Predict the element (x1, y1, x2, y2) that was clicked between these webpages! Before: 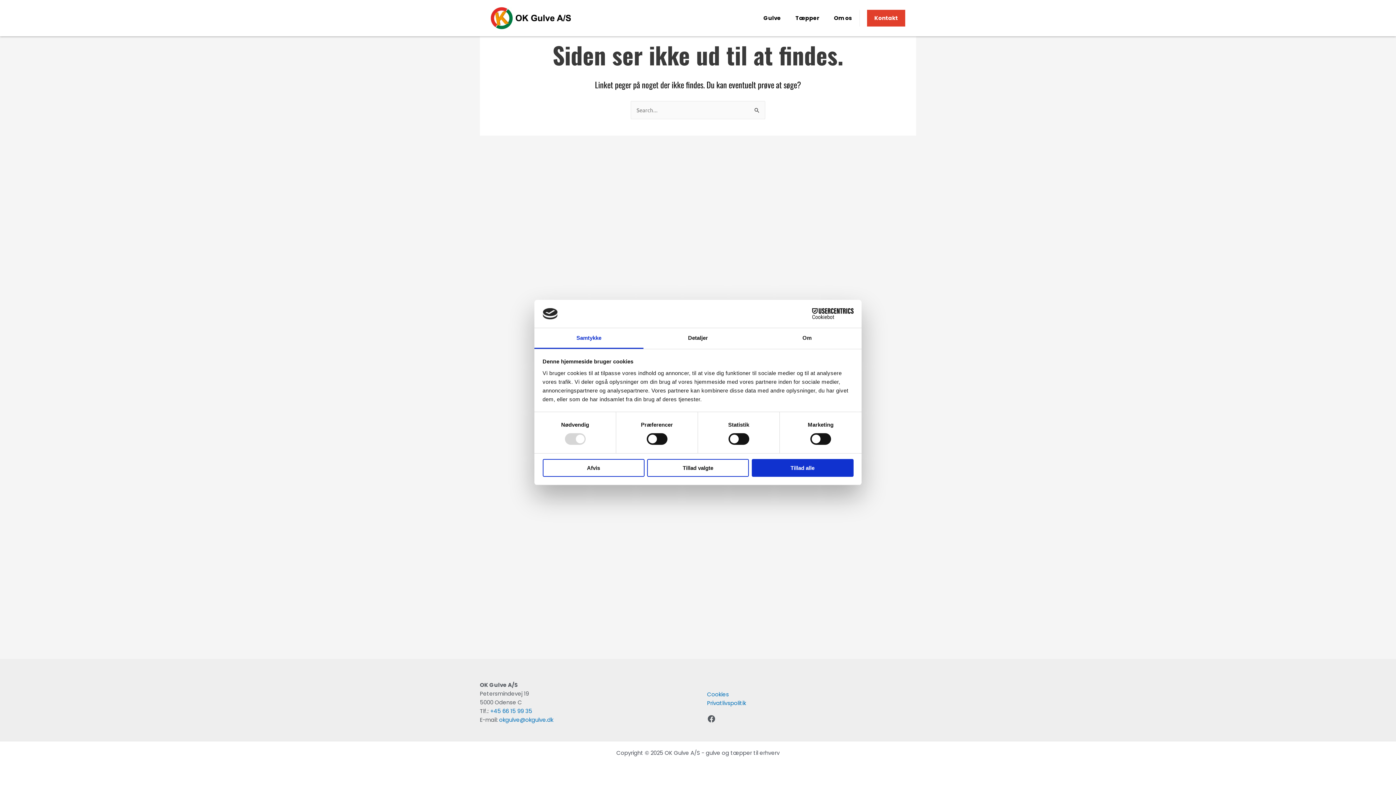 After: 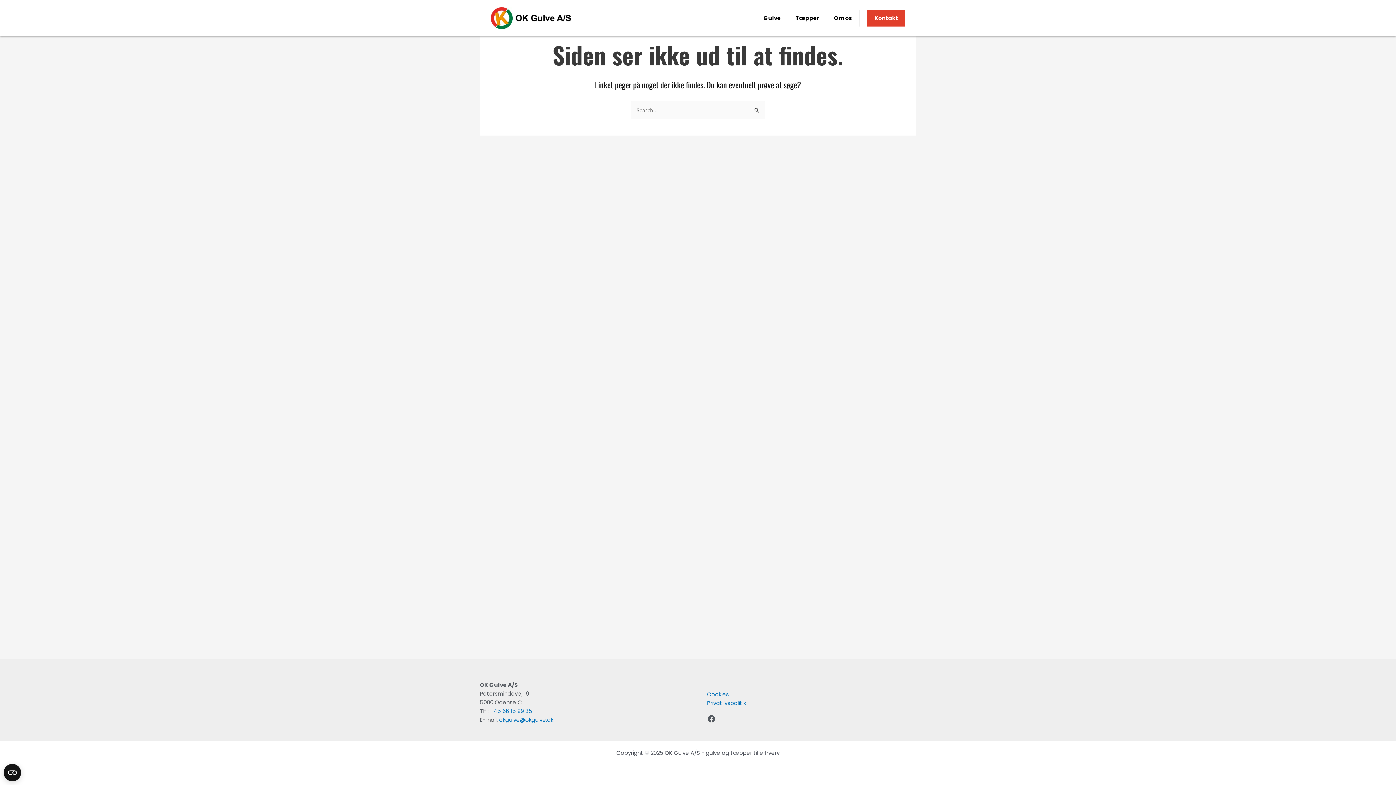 Action: bbox: (751, 459, 853, 476) label: Tillad alle